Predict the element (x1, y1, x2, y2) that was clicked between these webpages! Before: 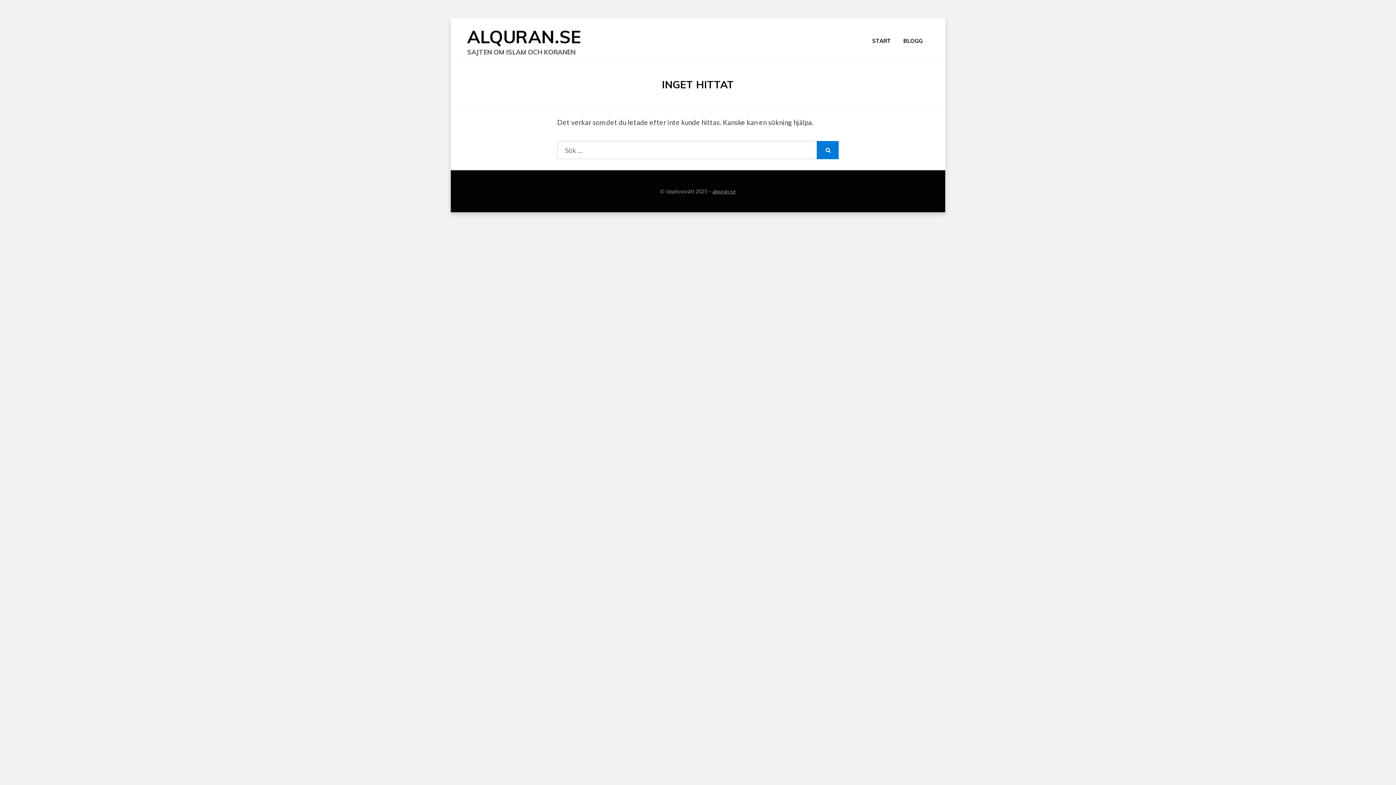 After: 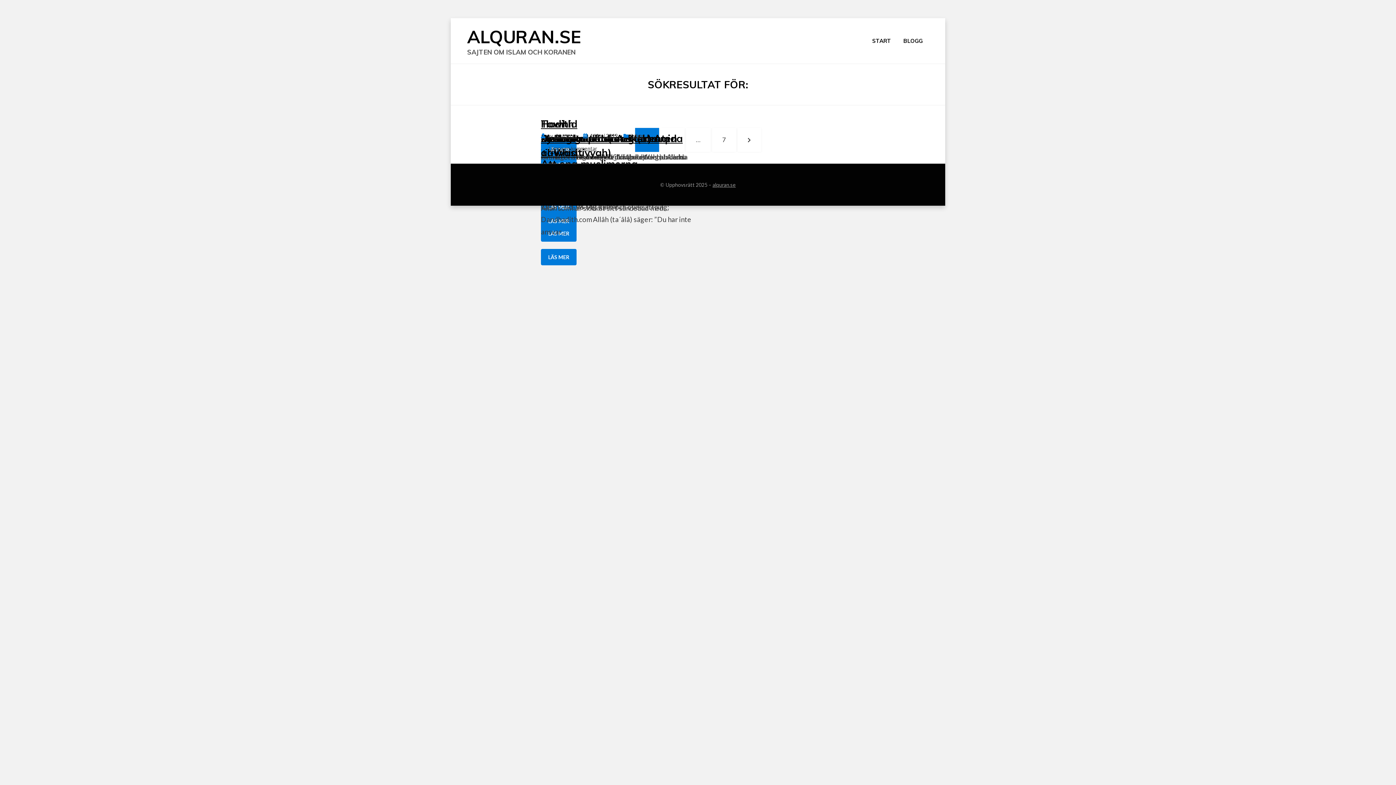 Action: label: Sök bbox: (817, 141, 838, 159)